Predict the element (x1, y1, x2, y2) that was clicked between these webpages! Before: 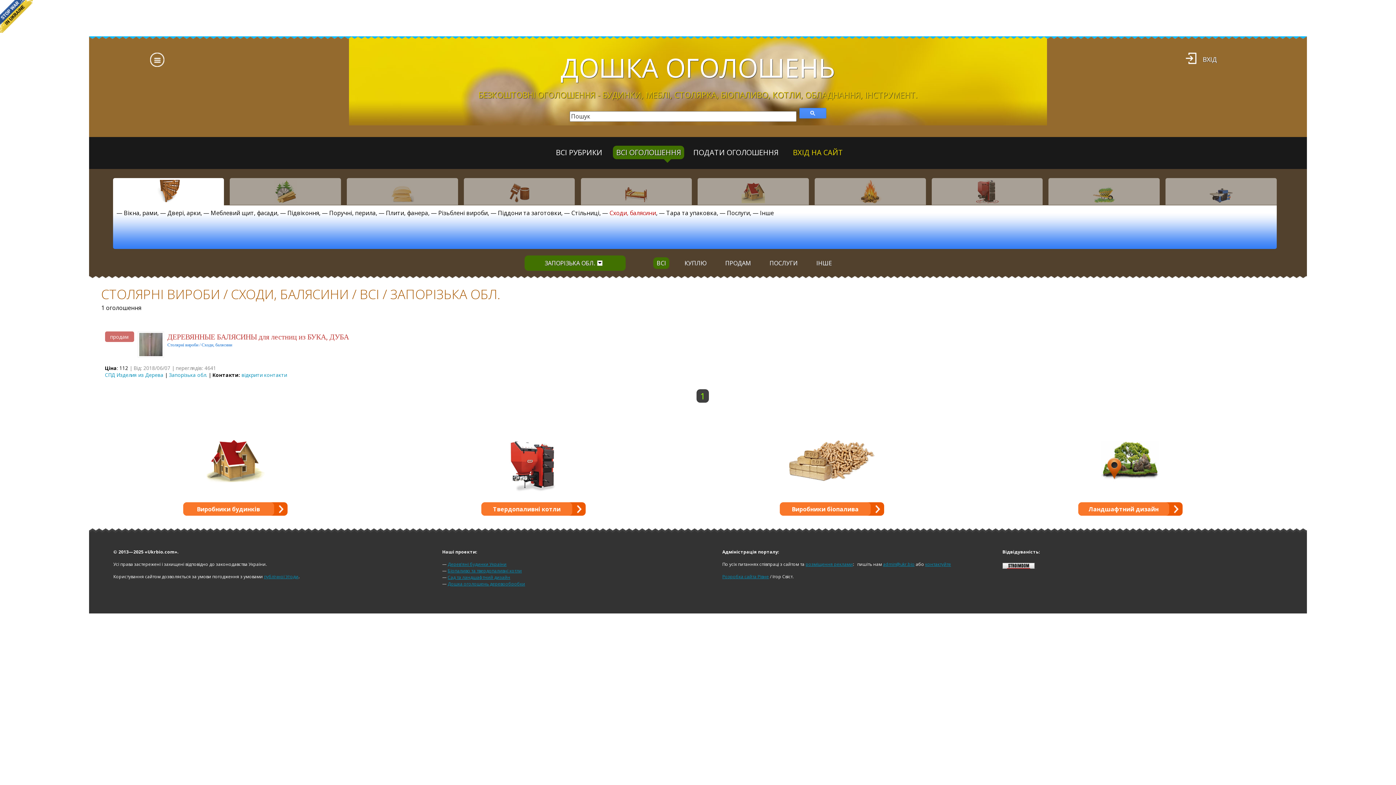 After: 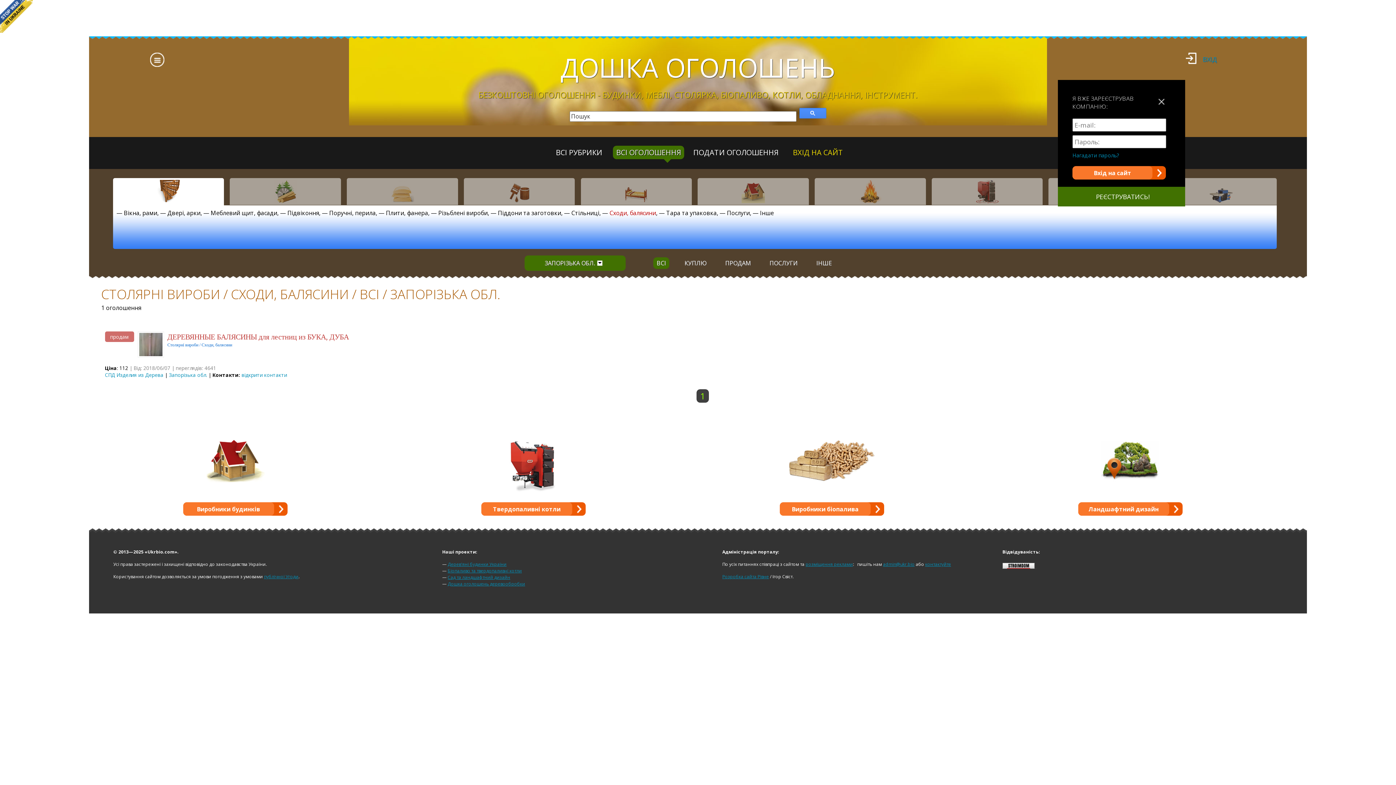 Action: bbox: (1203, 54, 1217, 63) label: ВХІД